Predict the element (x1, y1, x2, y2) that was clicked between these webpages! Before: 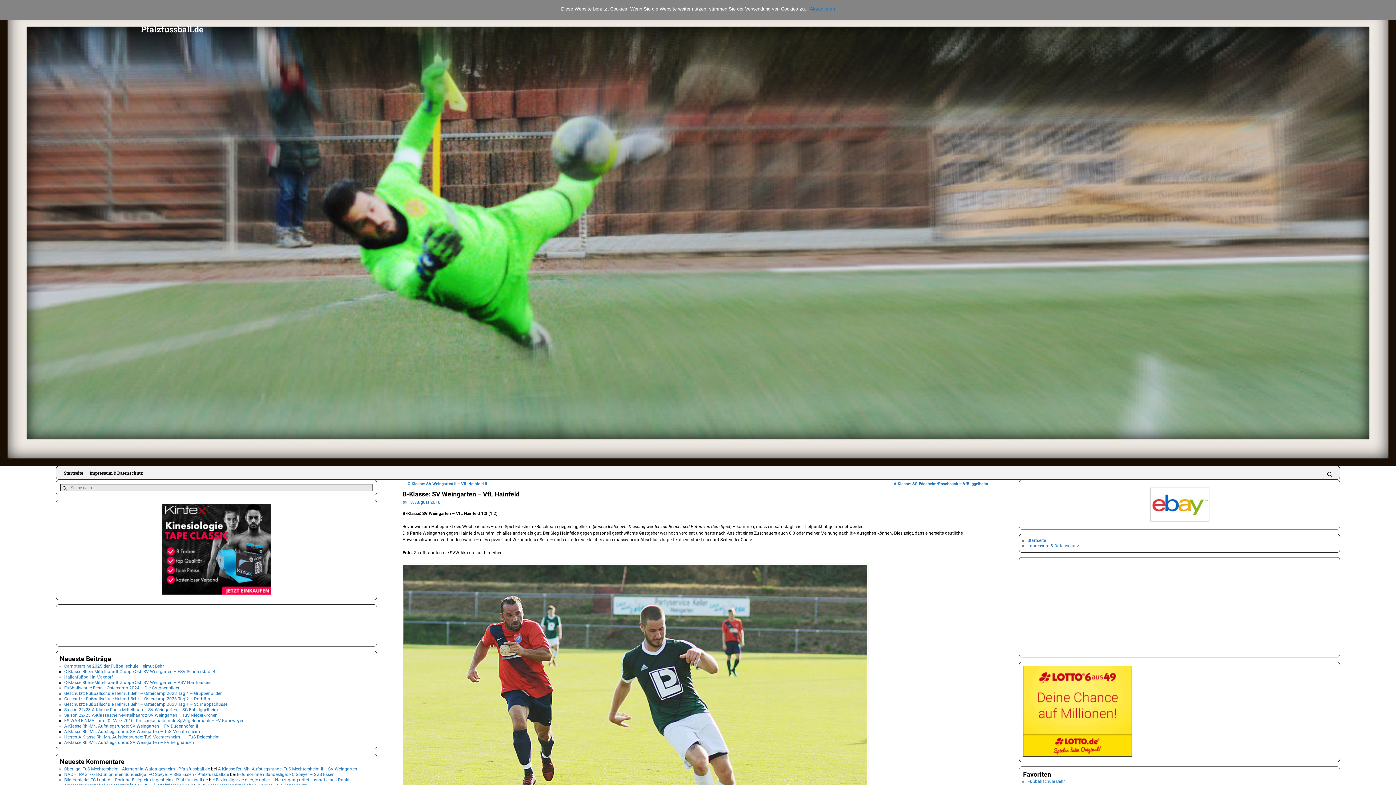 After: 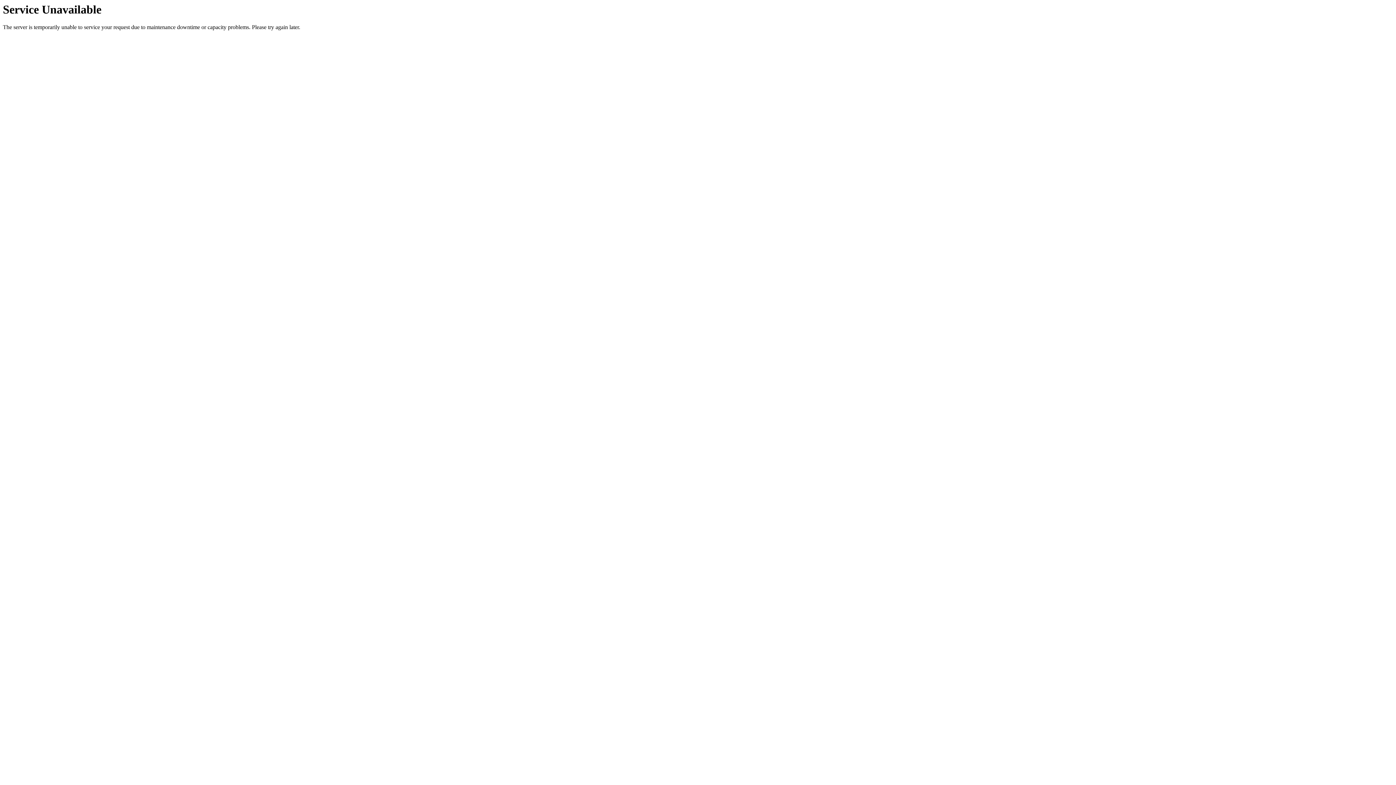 Action: bbox: (1027, 543, 1079, 548) label: Impressum & Datenschutz